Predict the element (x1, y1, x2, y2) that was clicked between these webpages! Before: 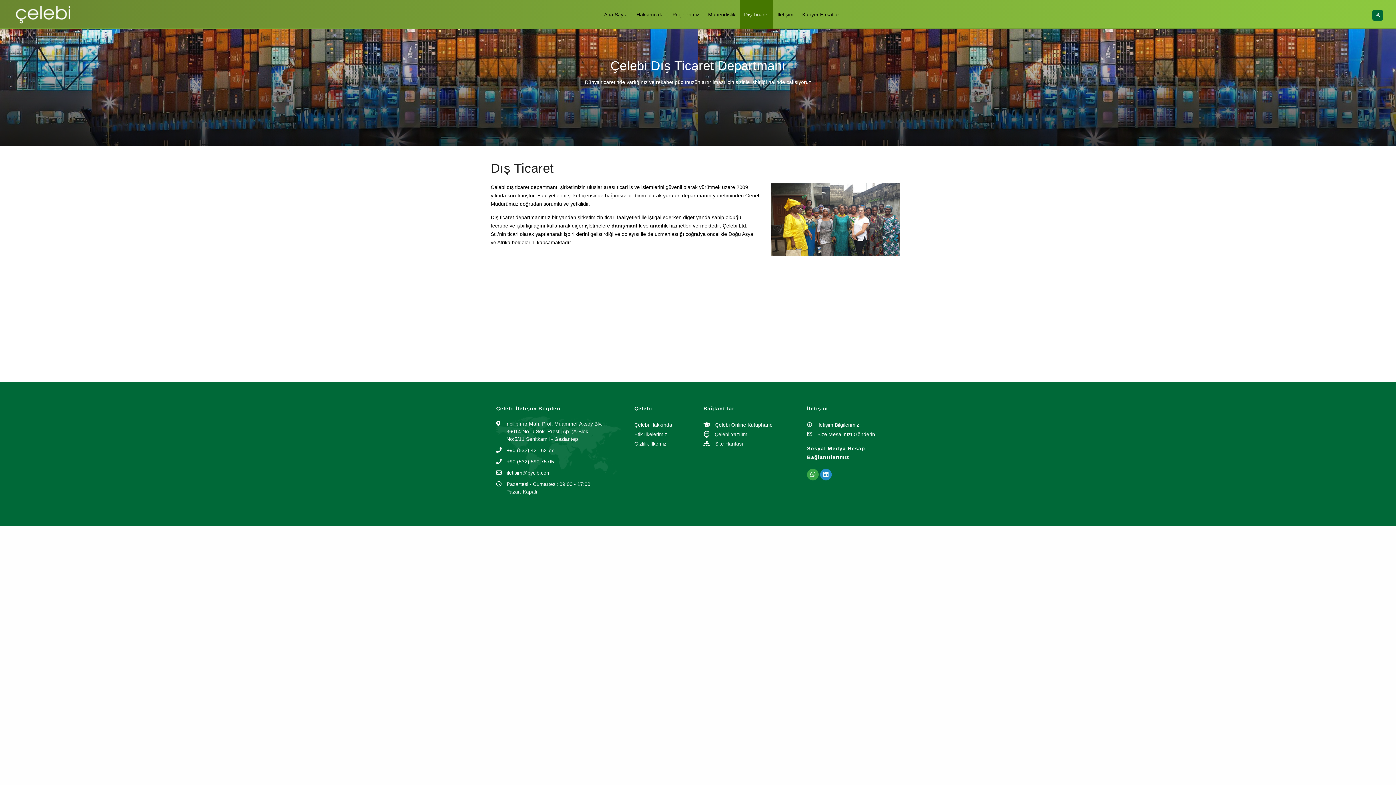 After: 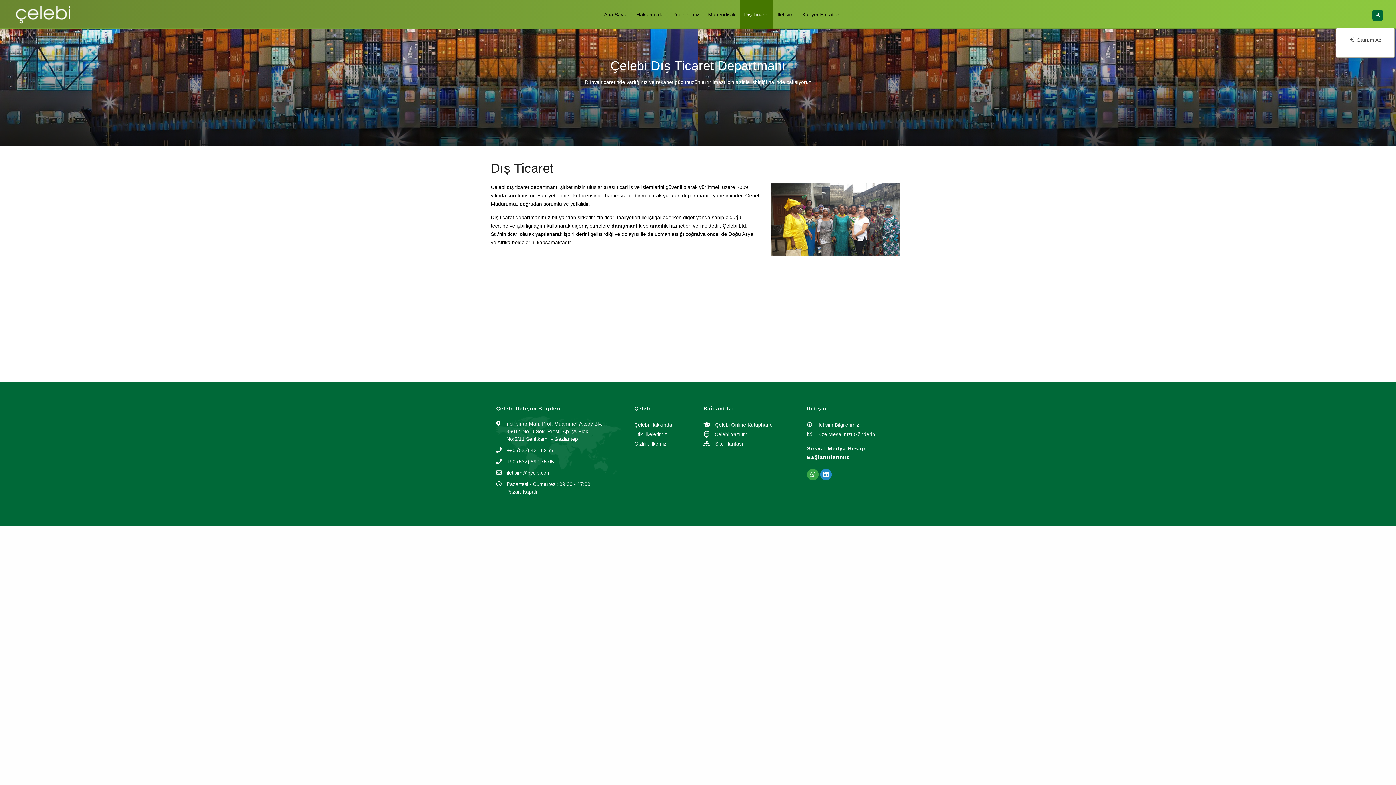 Action: bbox: (1372, 9, 1383, 20)